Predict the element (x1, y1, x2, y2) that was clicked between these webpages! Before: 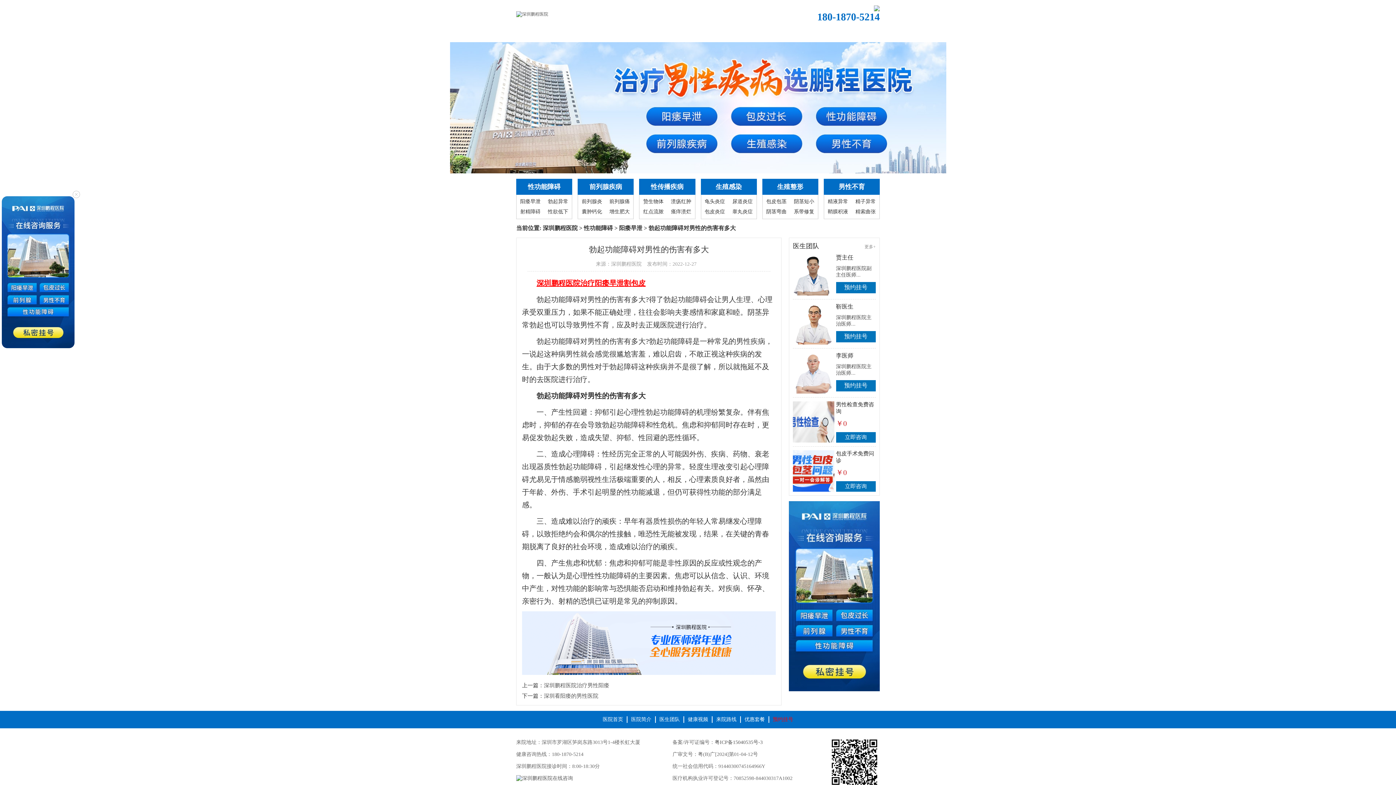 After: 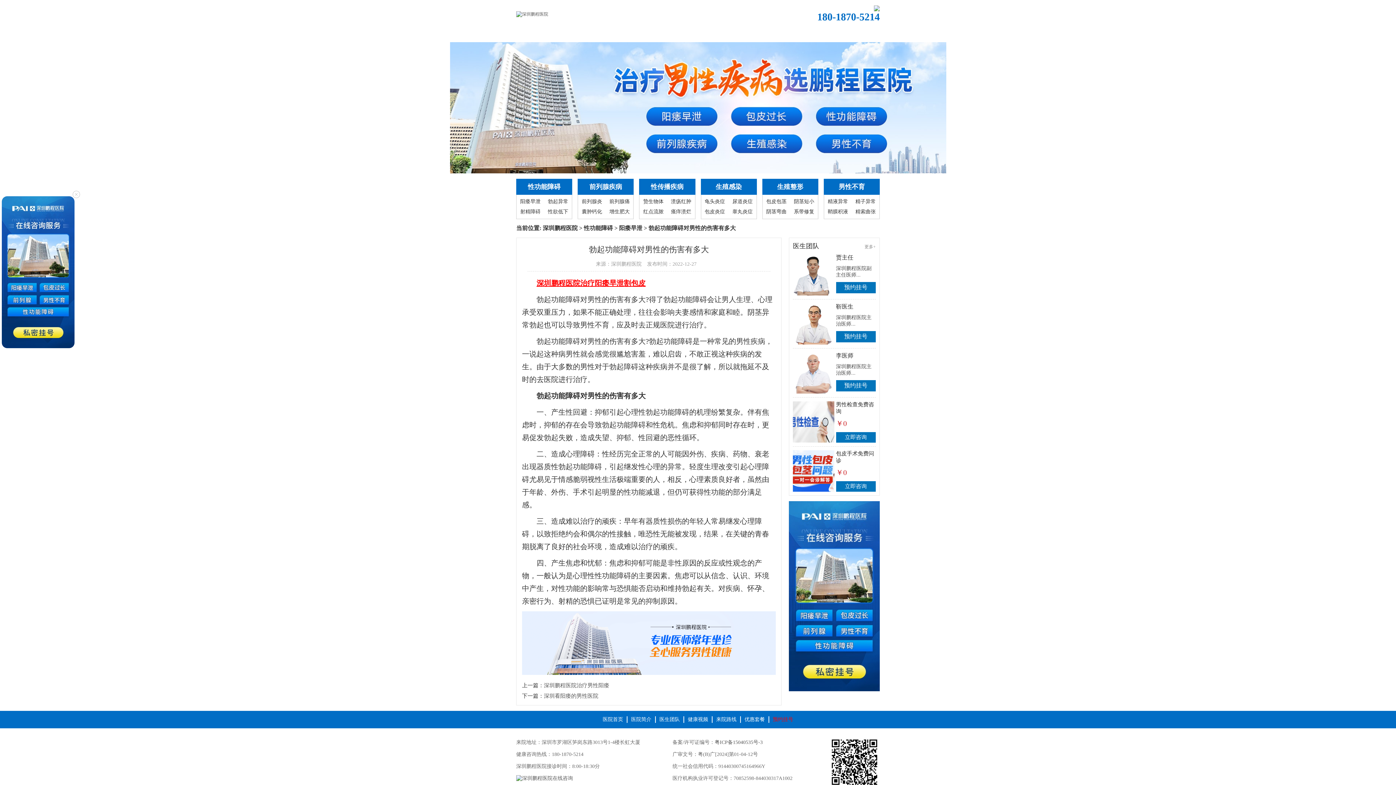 Action: bbox: (687, 31, 709, 37) label: 健康视频